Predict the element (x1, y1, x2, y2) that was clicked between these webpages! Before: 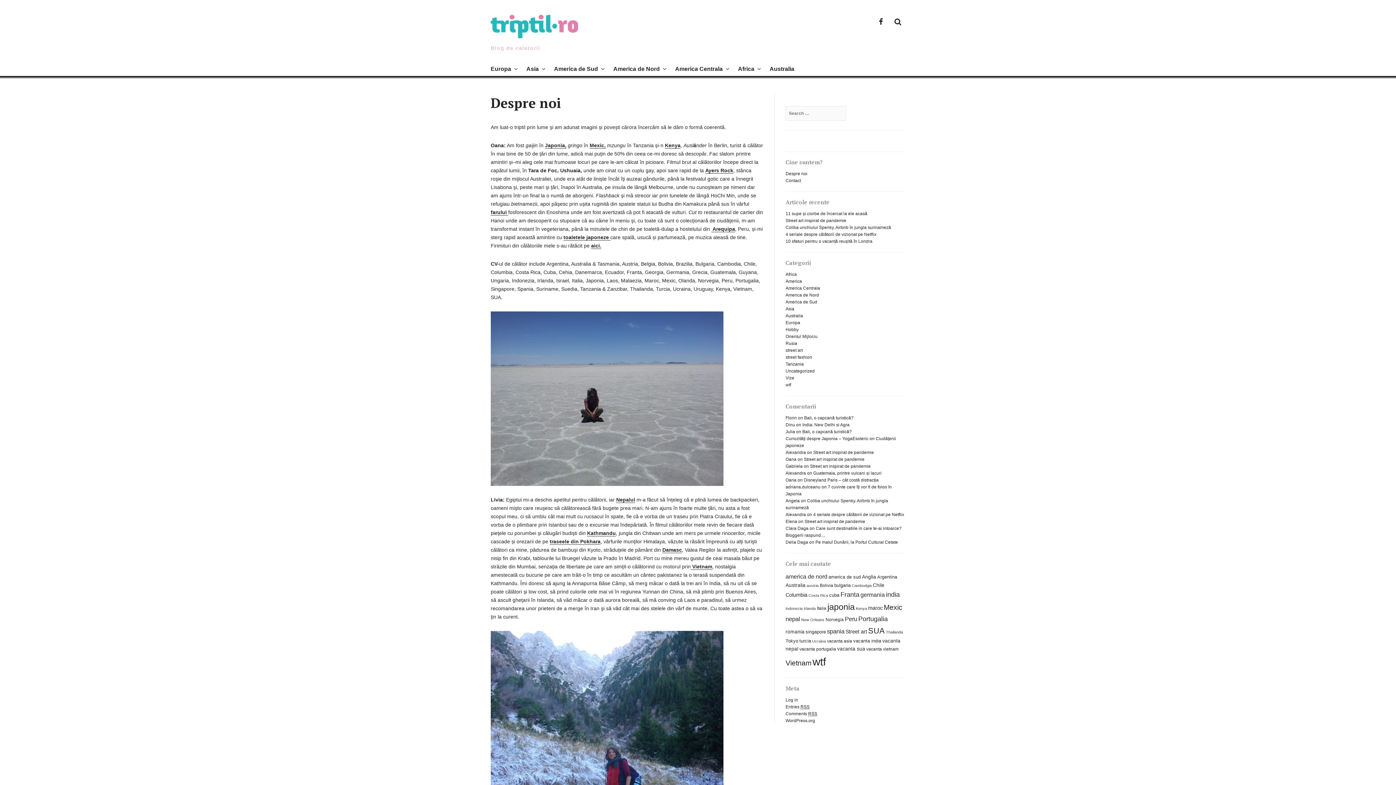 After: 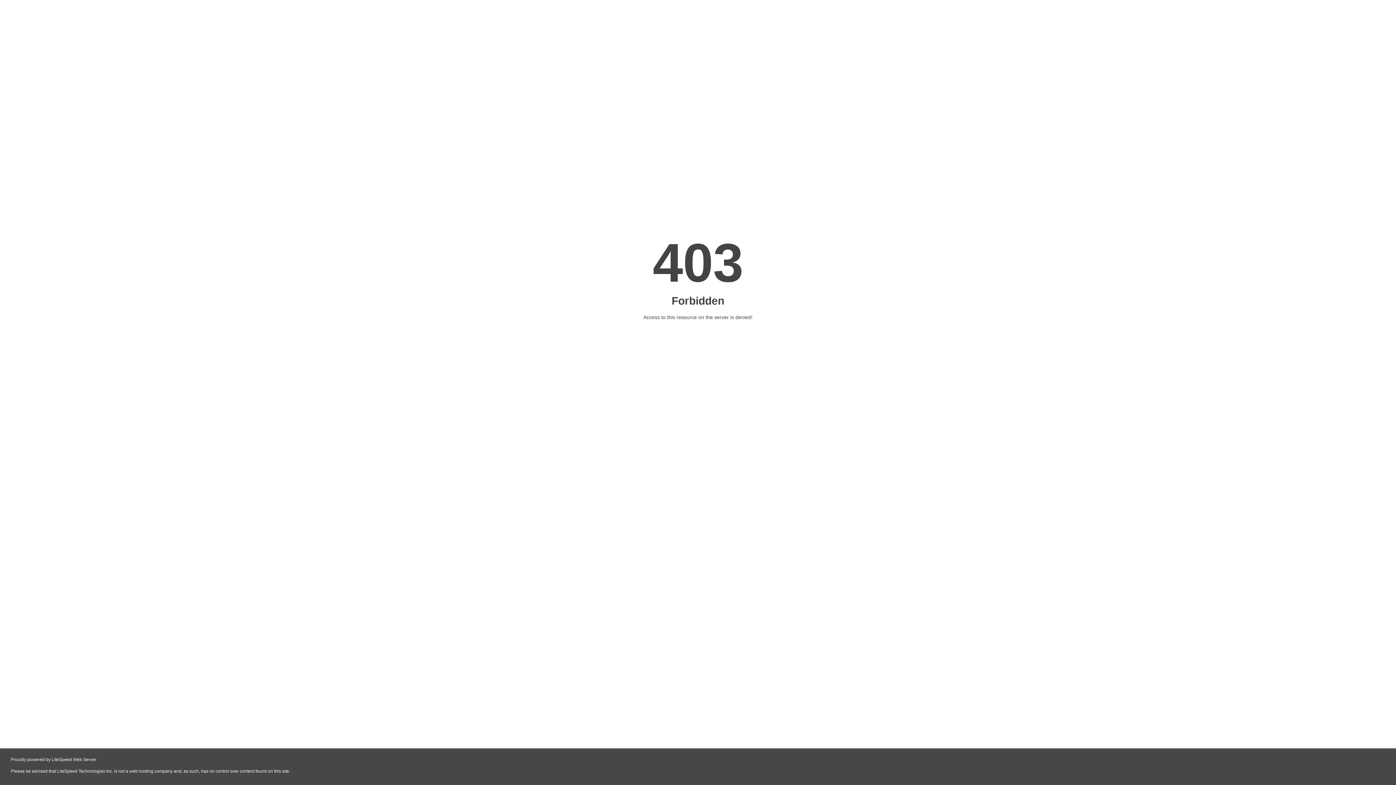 Action: label: Gabriela bbox: (785, 464, 802, 469)